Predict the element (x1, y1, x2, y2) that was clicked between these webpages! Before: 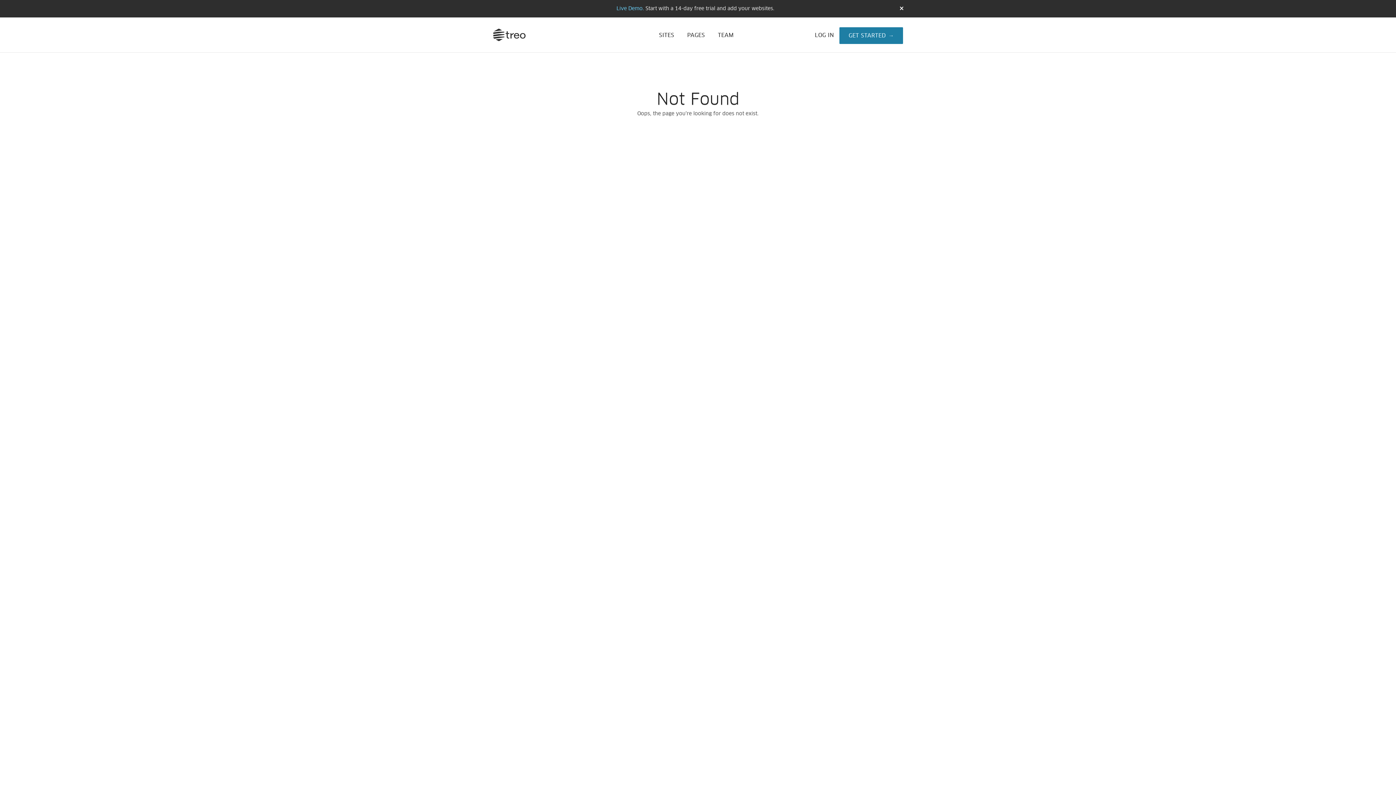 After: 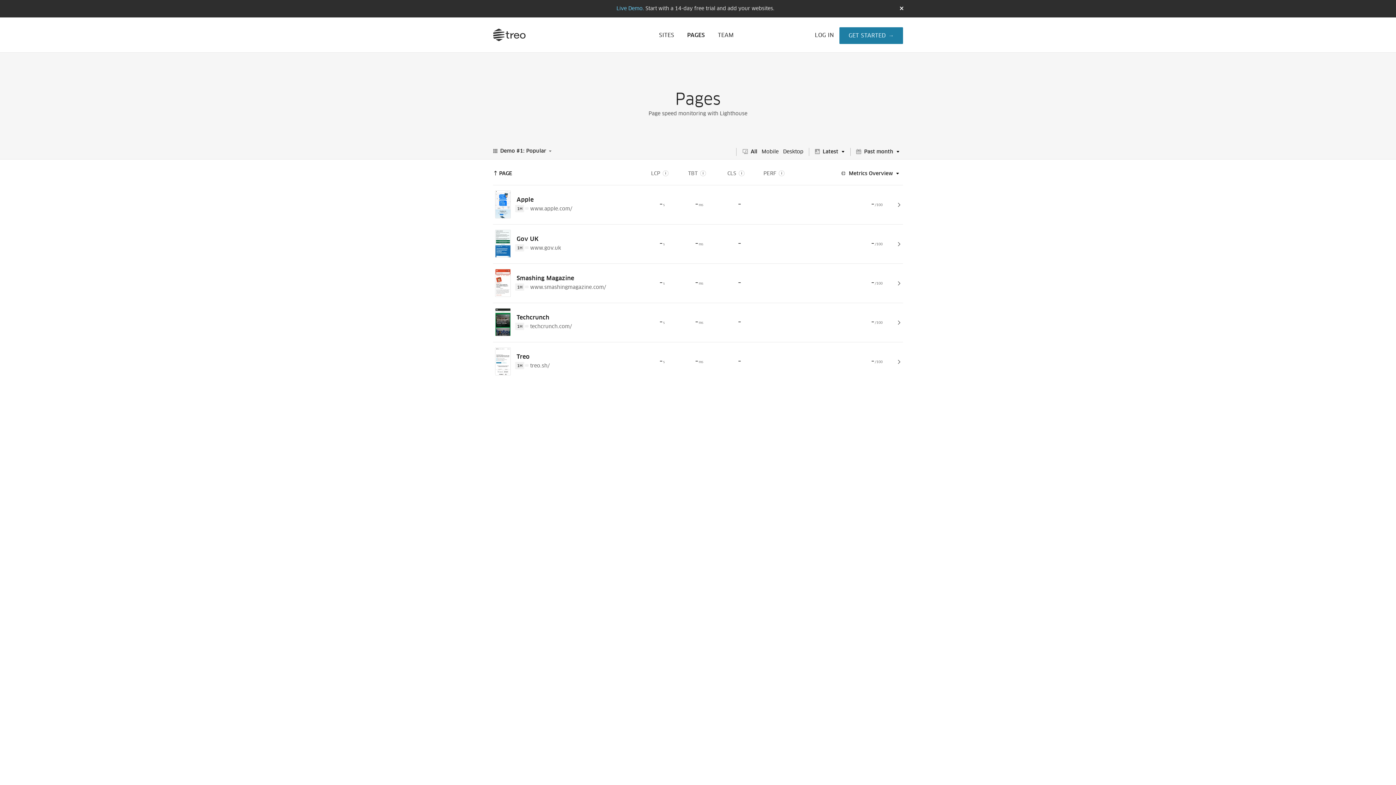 Action: bbox: (687, 32, 705, 38) label: PAGES